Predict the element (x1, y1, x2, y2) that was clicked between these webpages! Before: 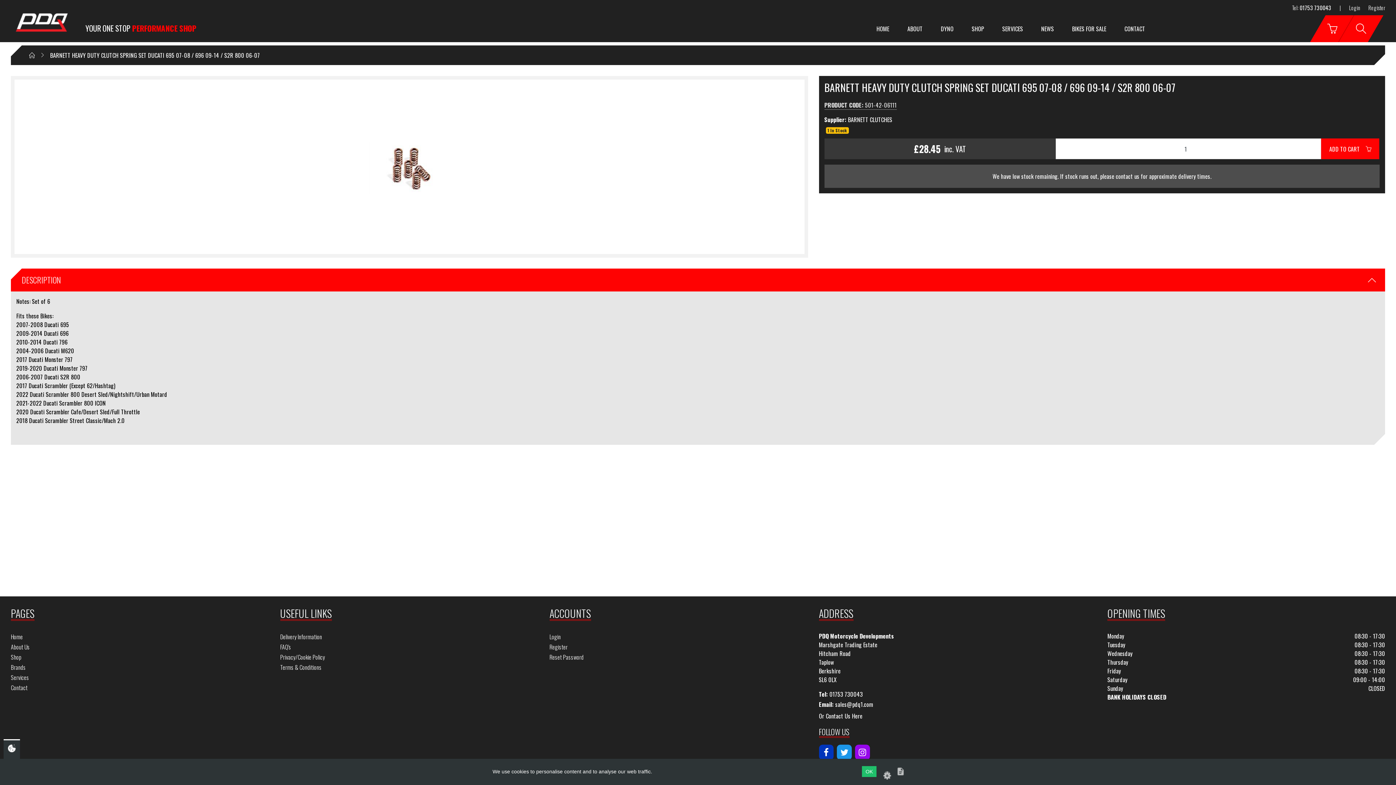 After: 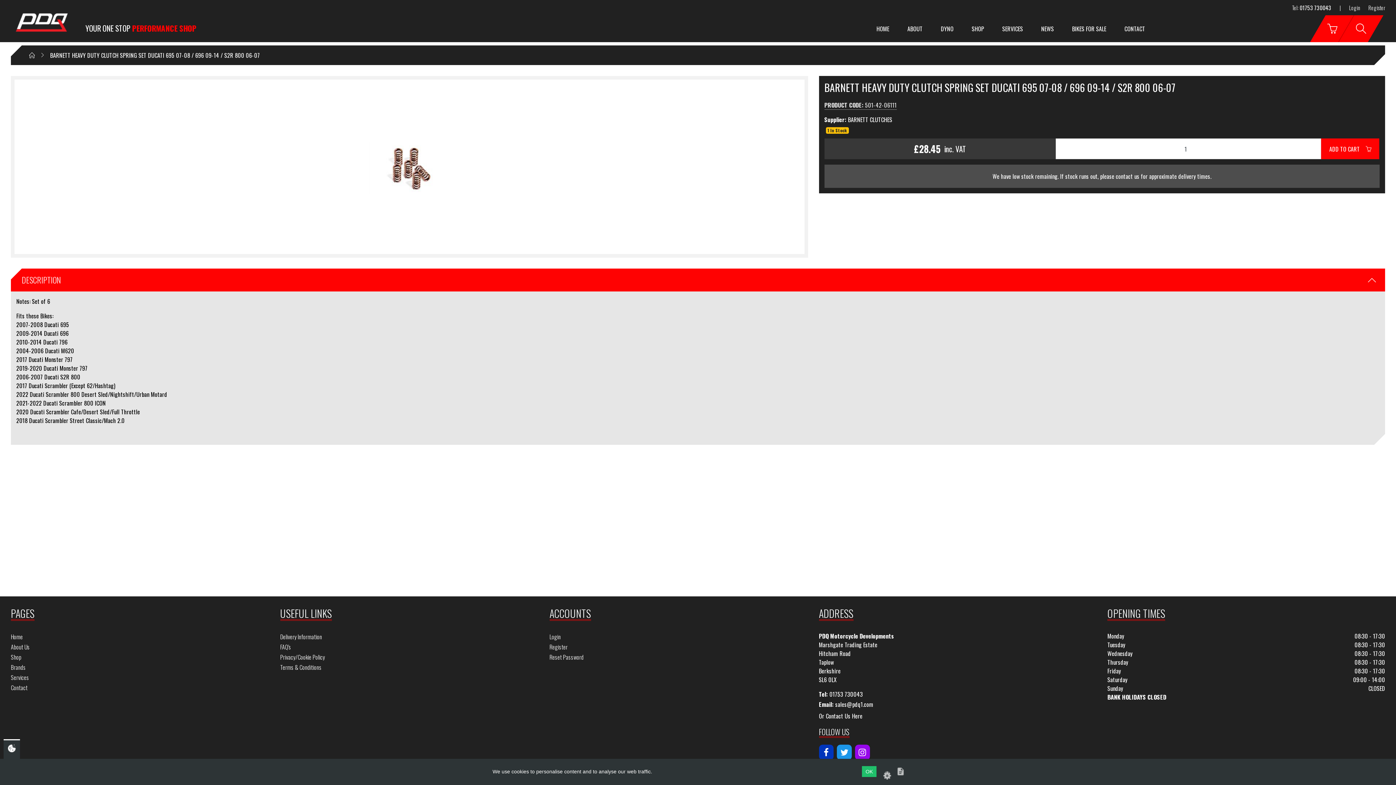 Action: bbox: (855, 745, 870, 760)